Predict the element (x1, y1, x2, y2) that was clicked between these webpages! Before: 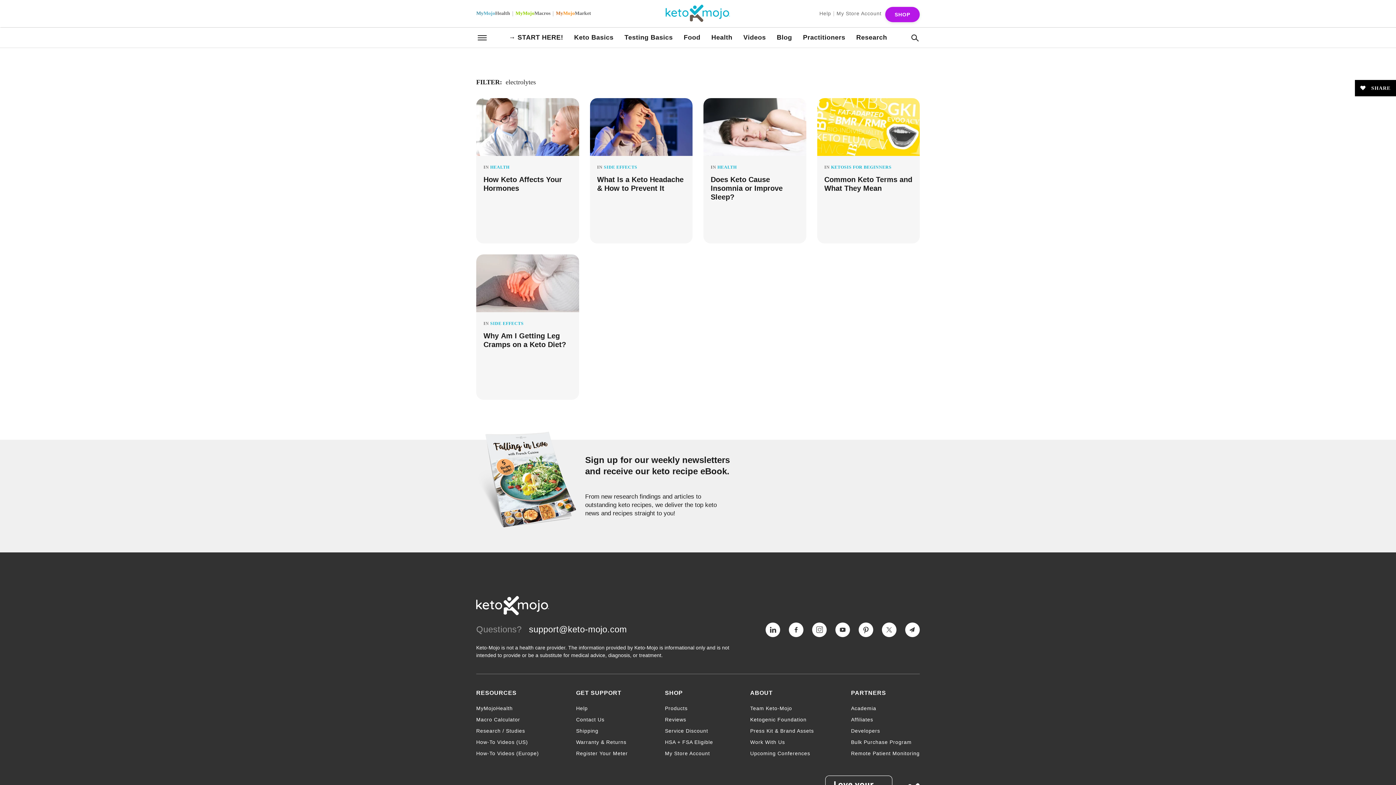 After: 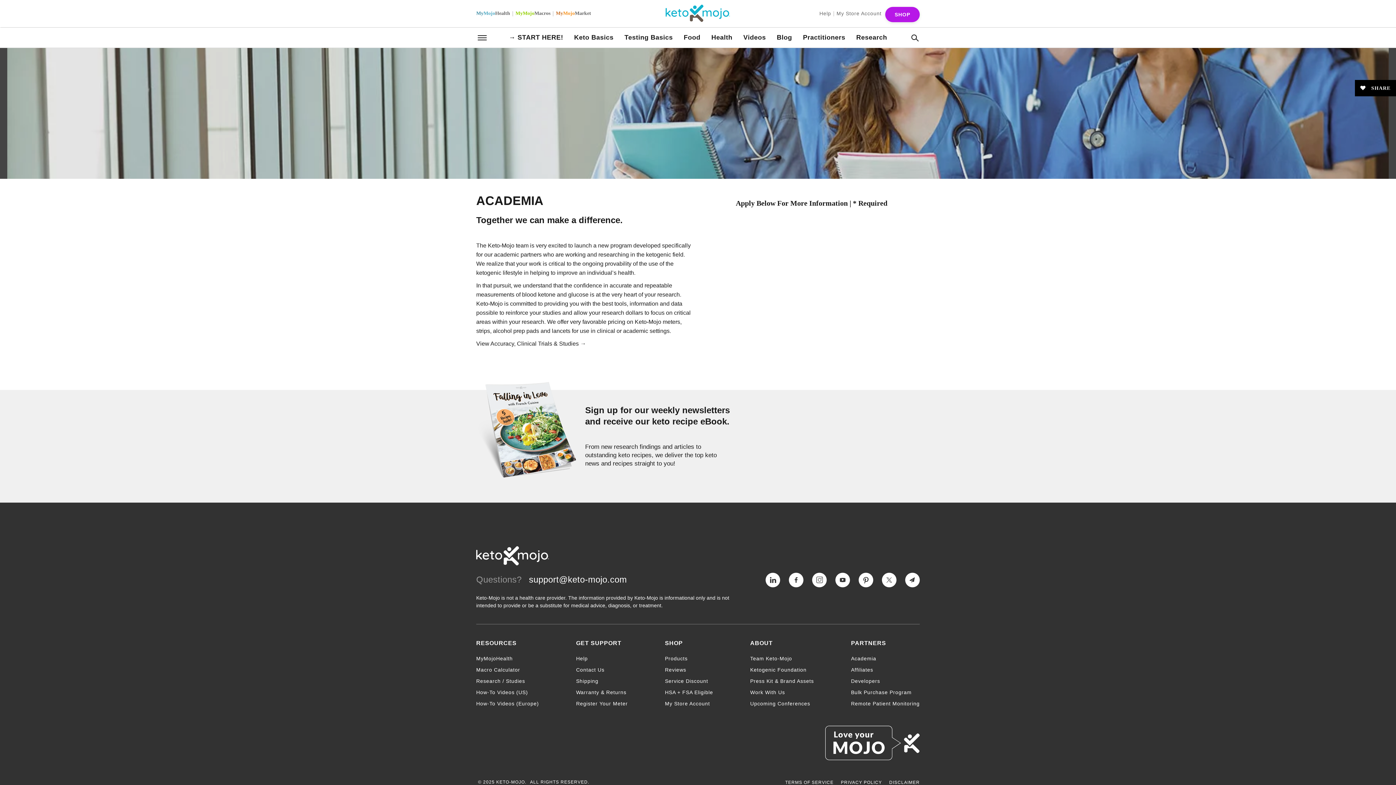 Action: label: Academia bbox: (851, 705, 919, 712)